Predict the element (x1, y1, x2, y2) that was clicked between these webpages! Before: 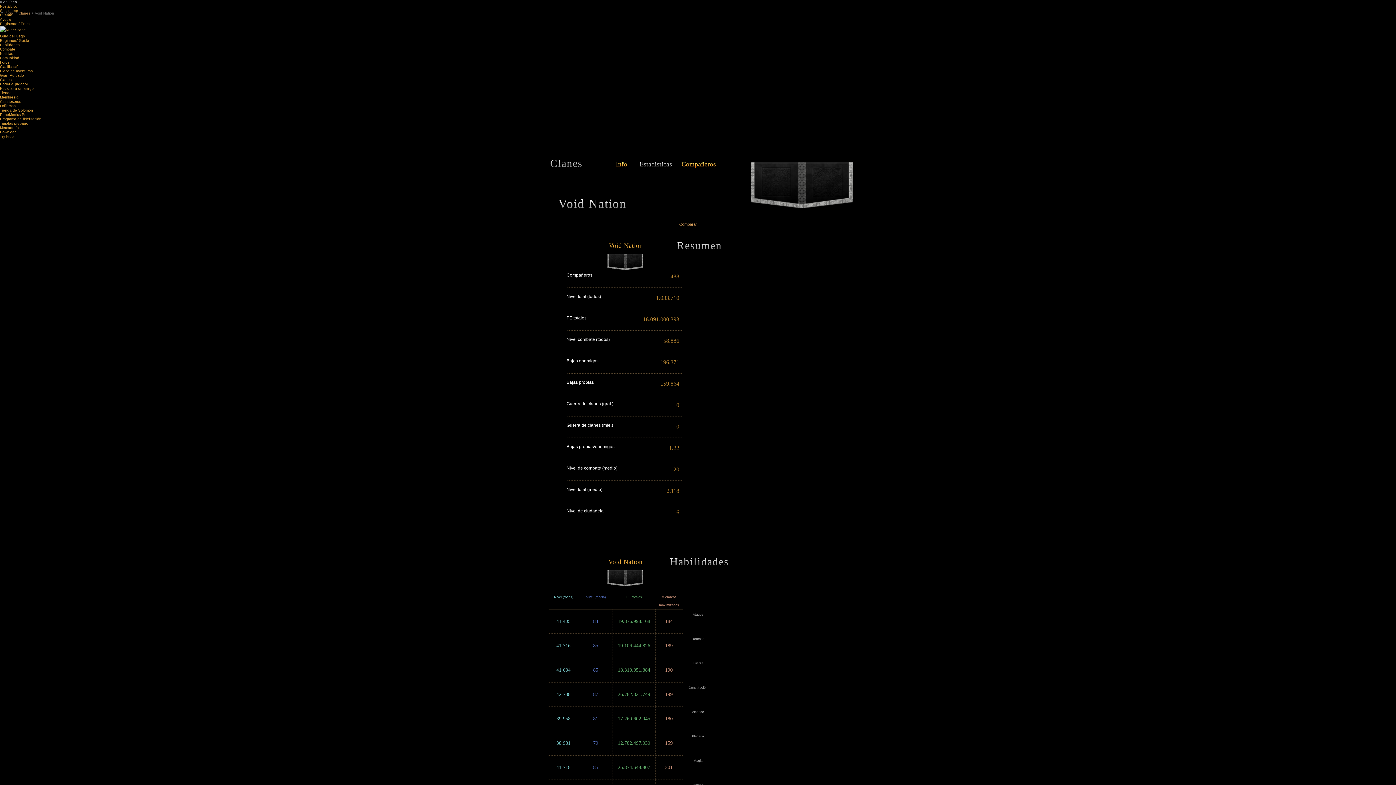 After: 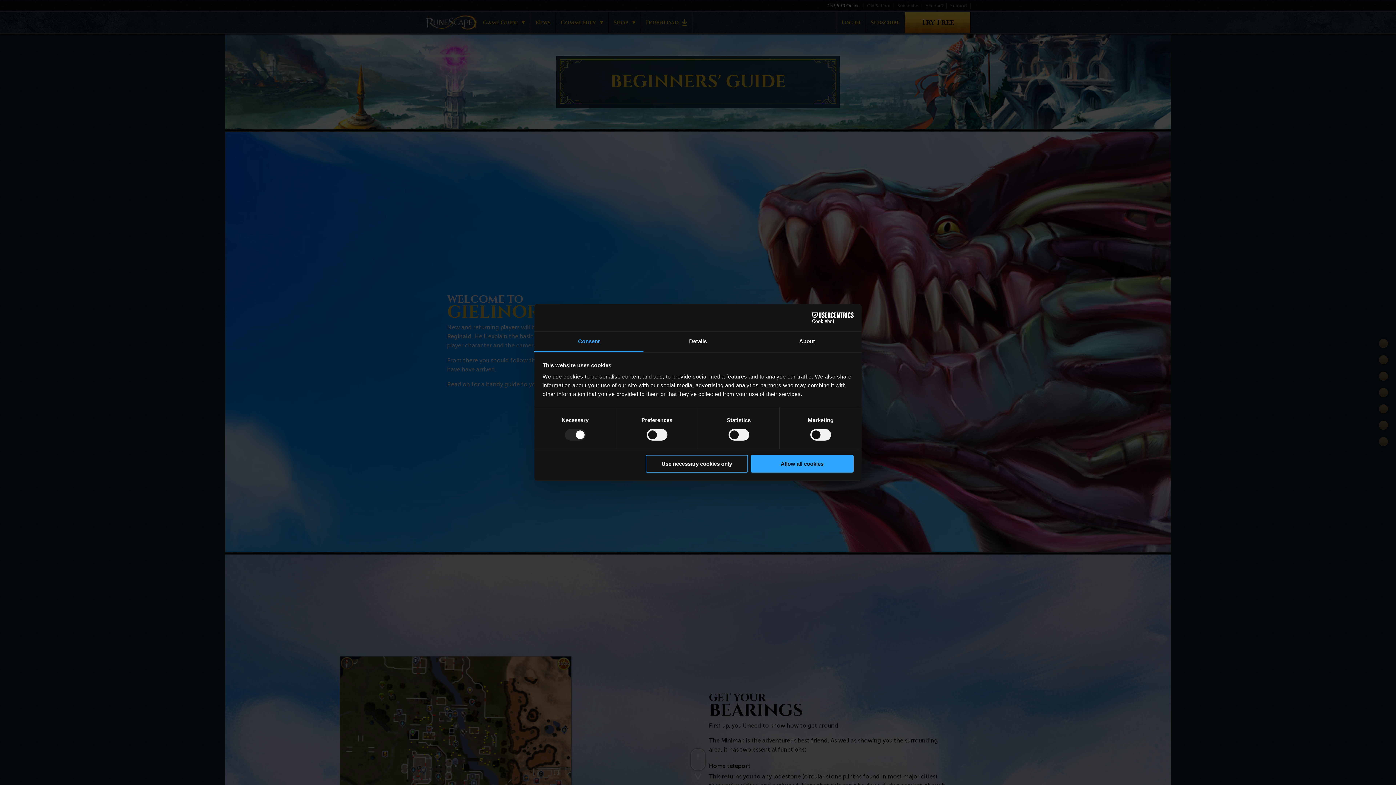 Action: bbox: (0, 38, 29, 42) label: Beginners' Guide